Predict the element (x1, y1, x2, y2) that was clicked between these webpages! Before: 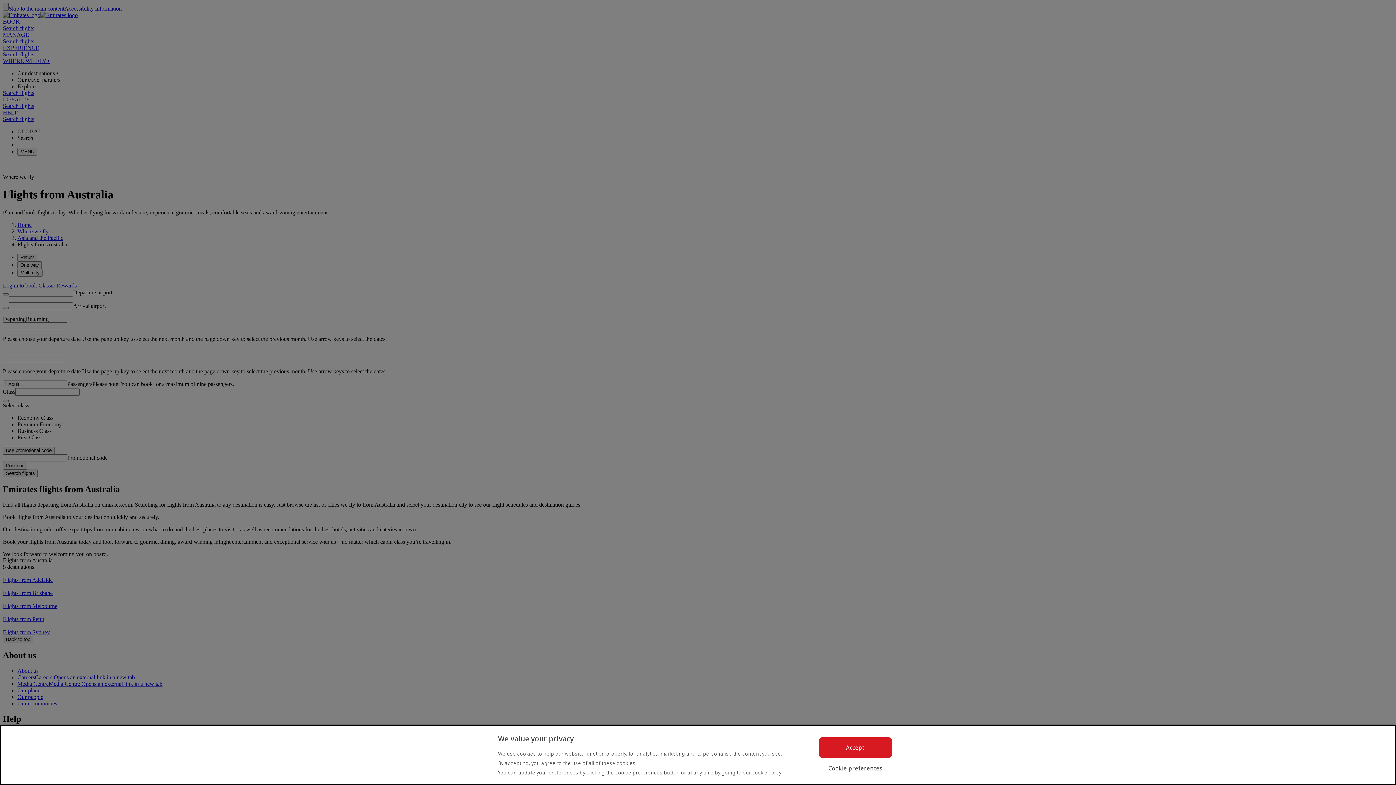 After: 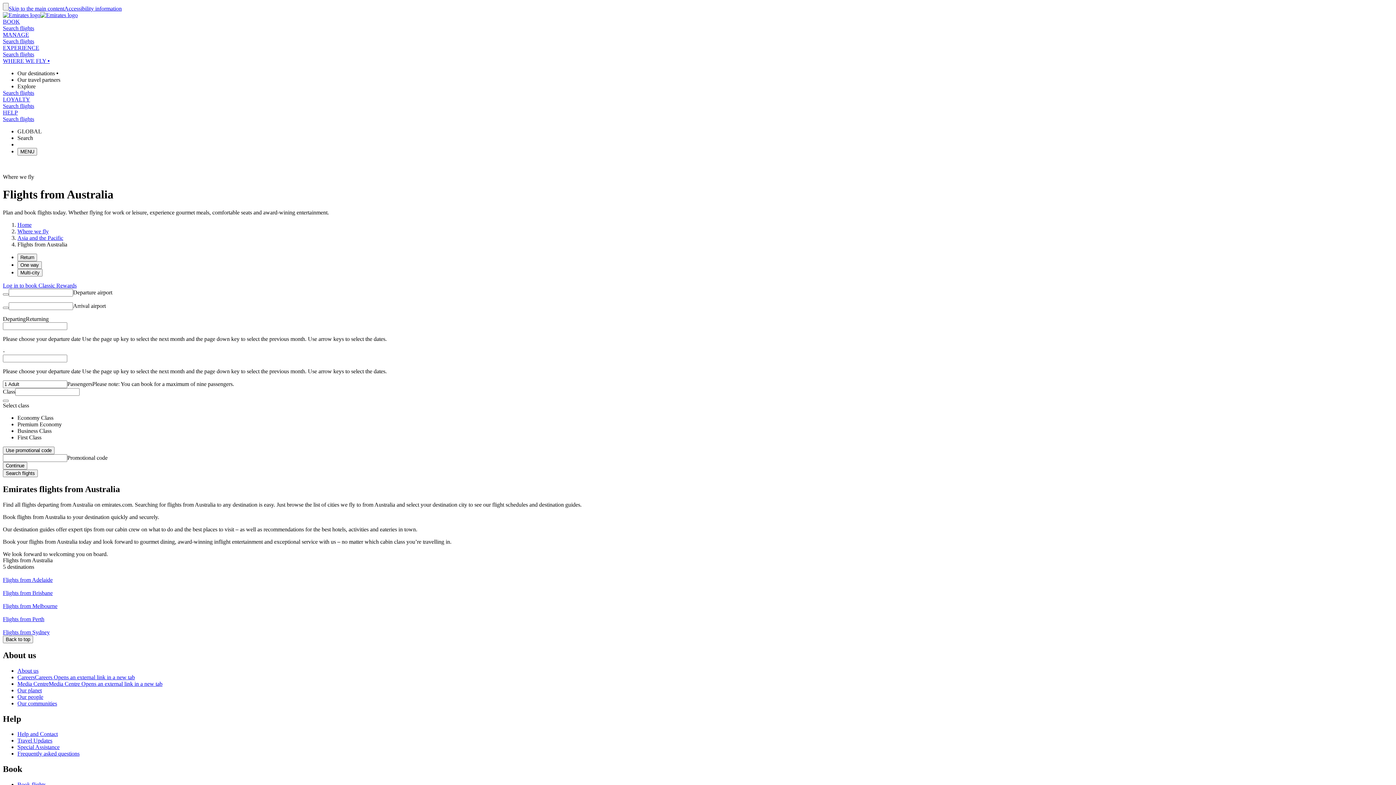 Action: label: Accept bbox: (819, 737, 891, 758)